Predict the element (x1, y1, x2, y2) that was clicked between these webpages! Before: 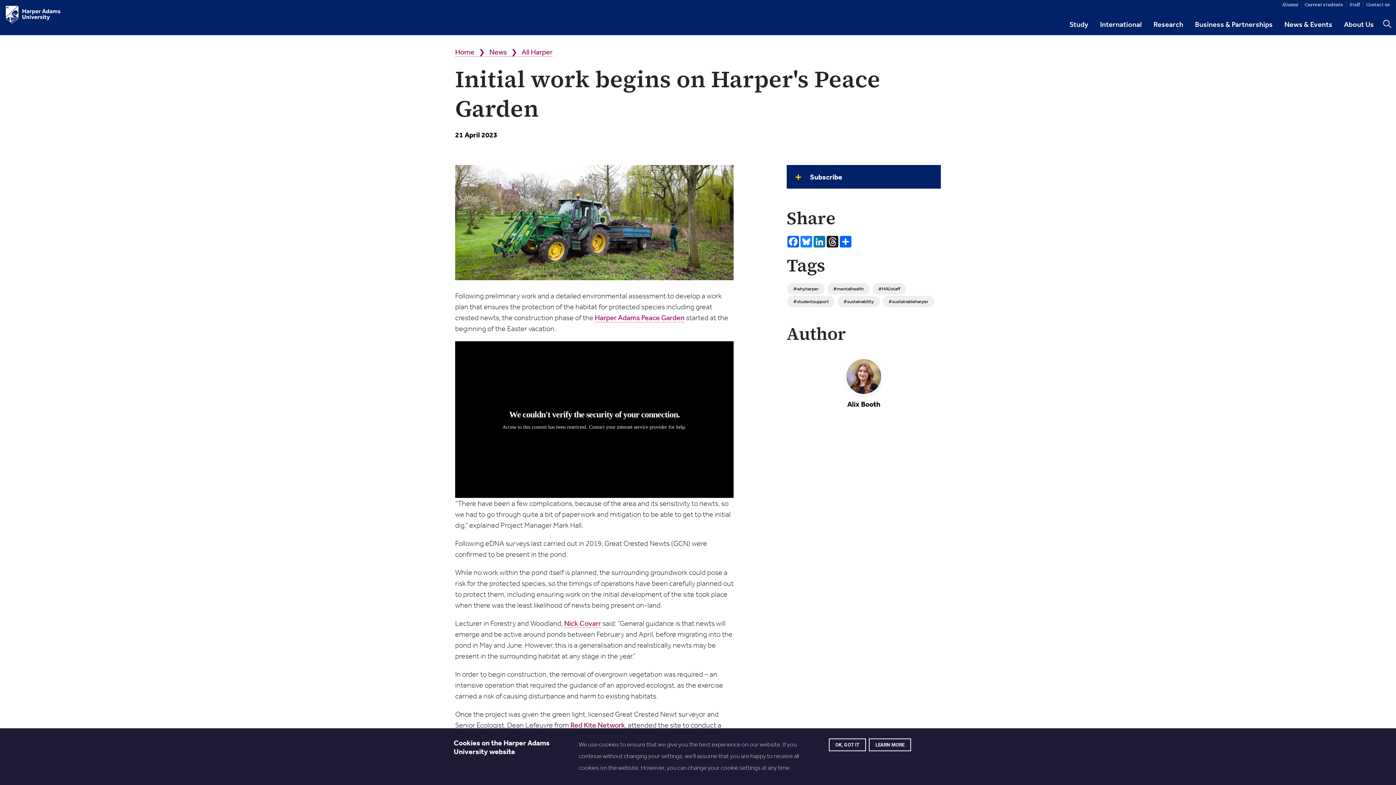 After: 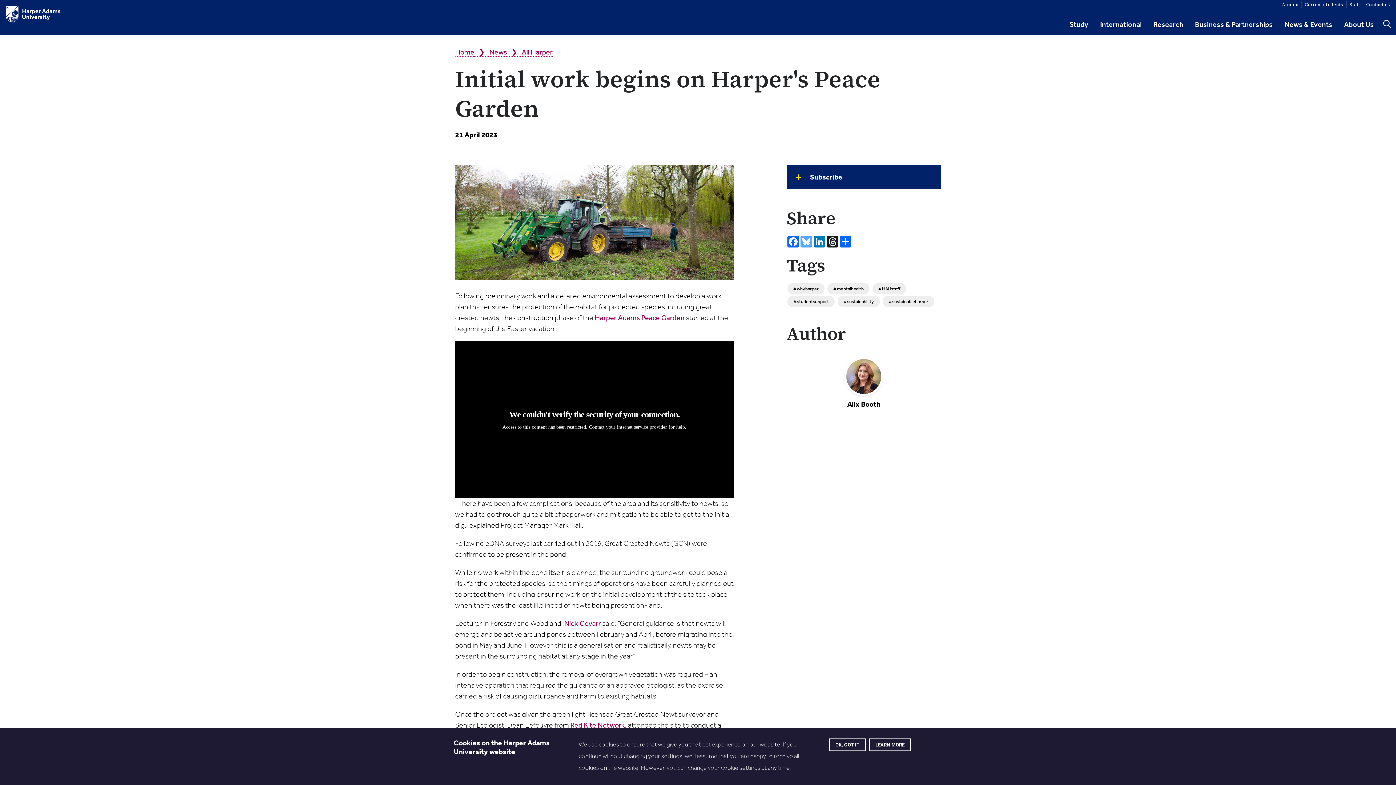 Action: label: Bluesky bbox: (800, 236, 813, 247)